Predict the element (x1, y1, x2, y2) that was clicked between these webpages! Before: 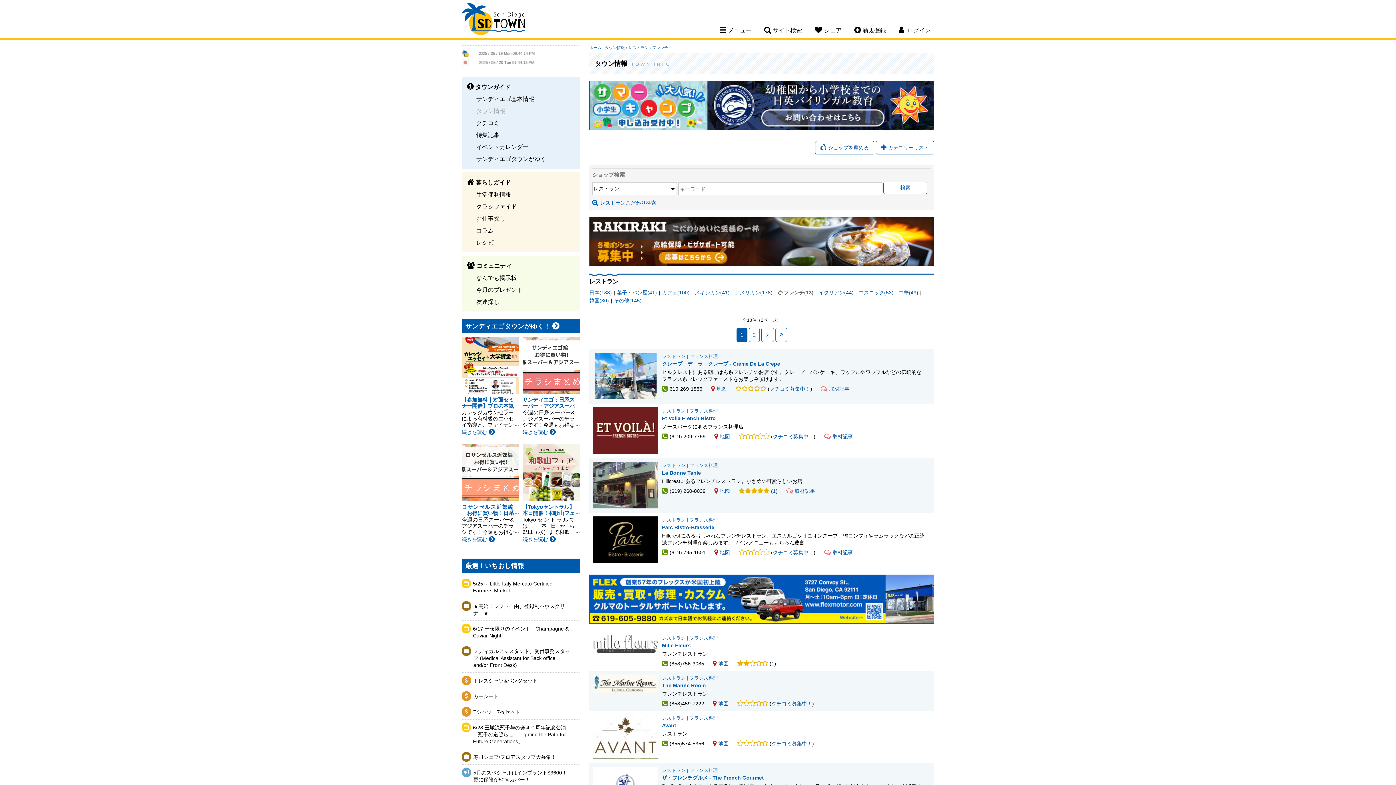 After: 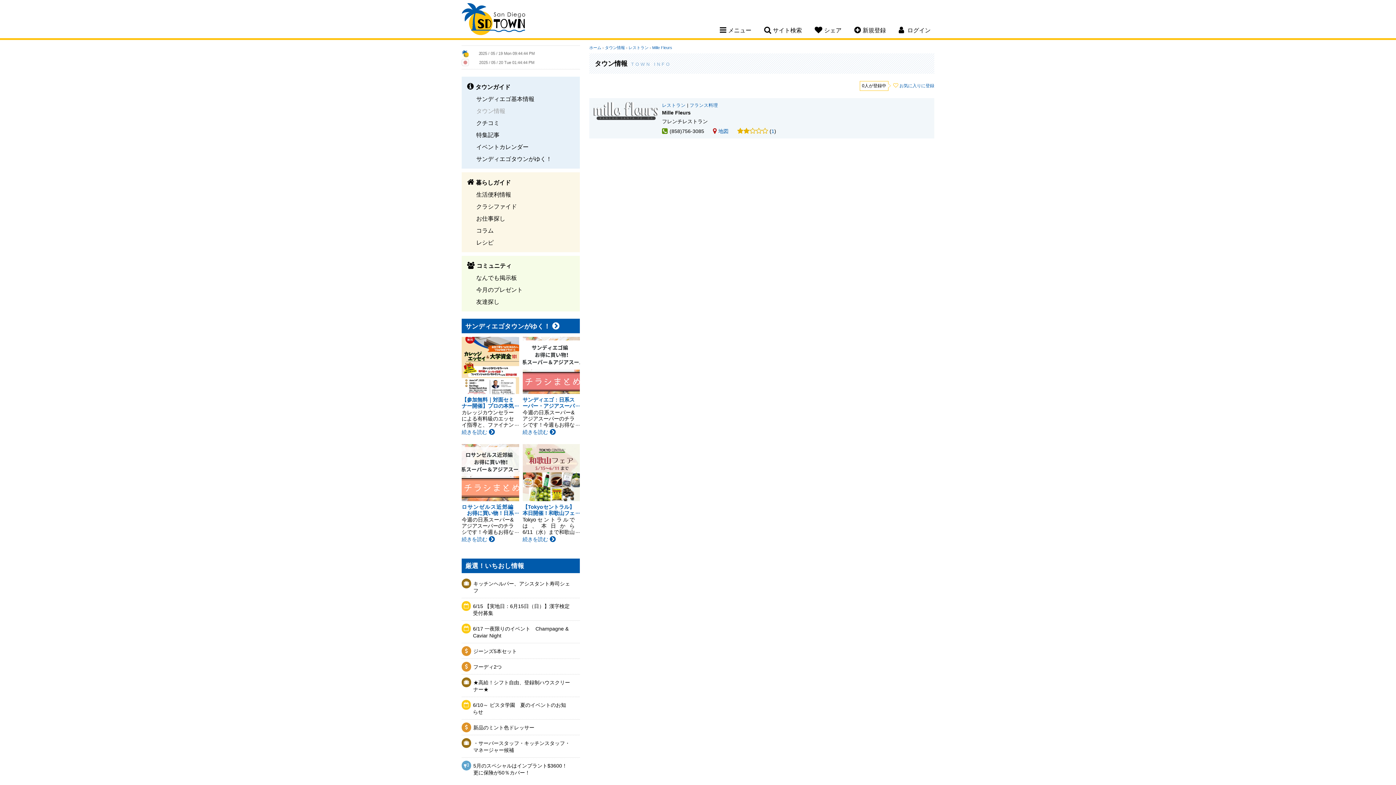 Action: bbox: (662, 642, 690, 648) label: Mille Fleurs